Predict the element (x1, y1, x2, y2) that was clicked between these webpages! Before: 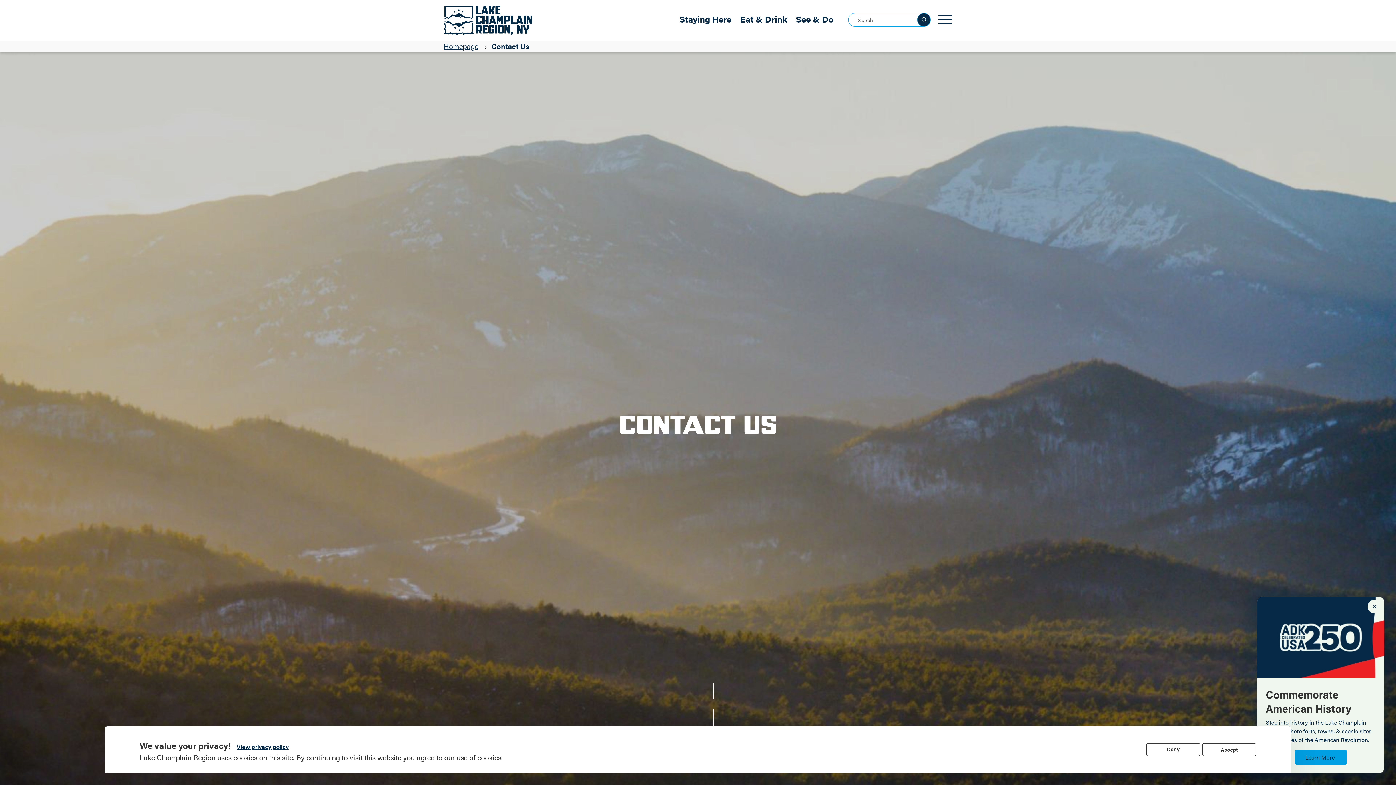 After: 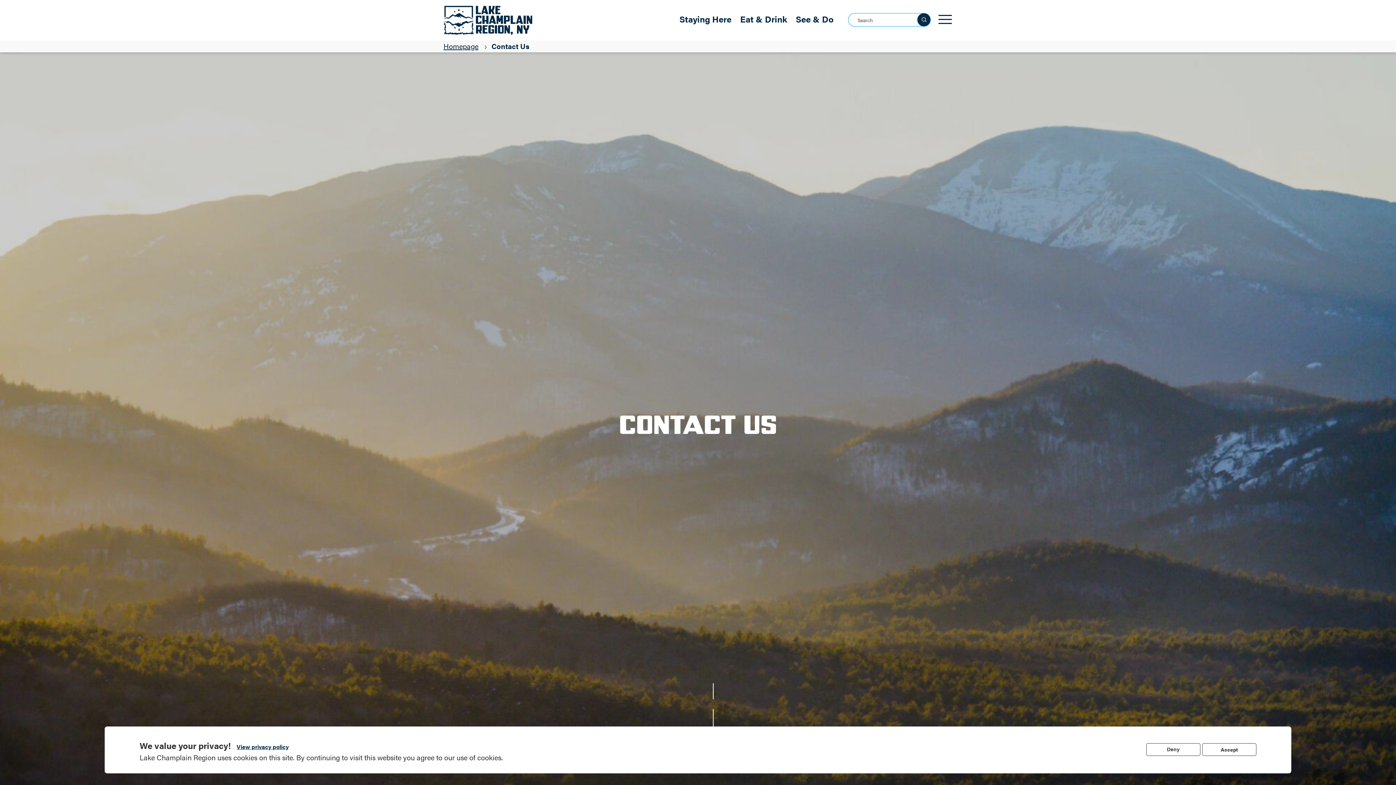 Action: bbox: (1368, 600, 1381, 613)